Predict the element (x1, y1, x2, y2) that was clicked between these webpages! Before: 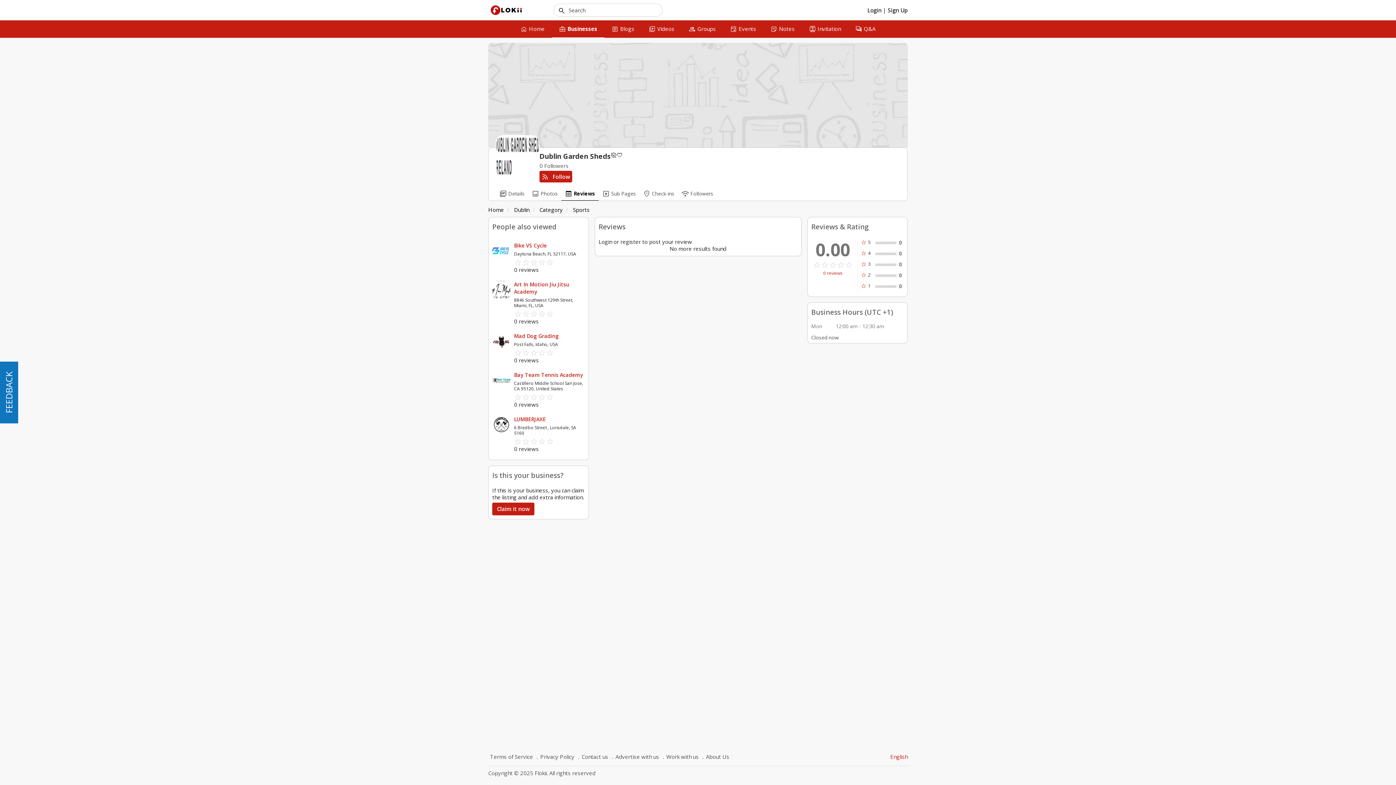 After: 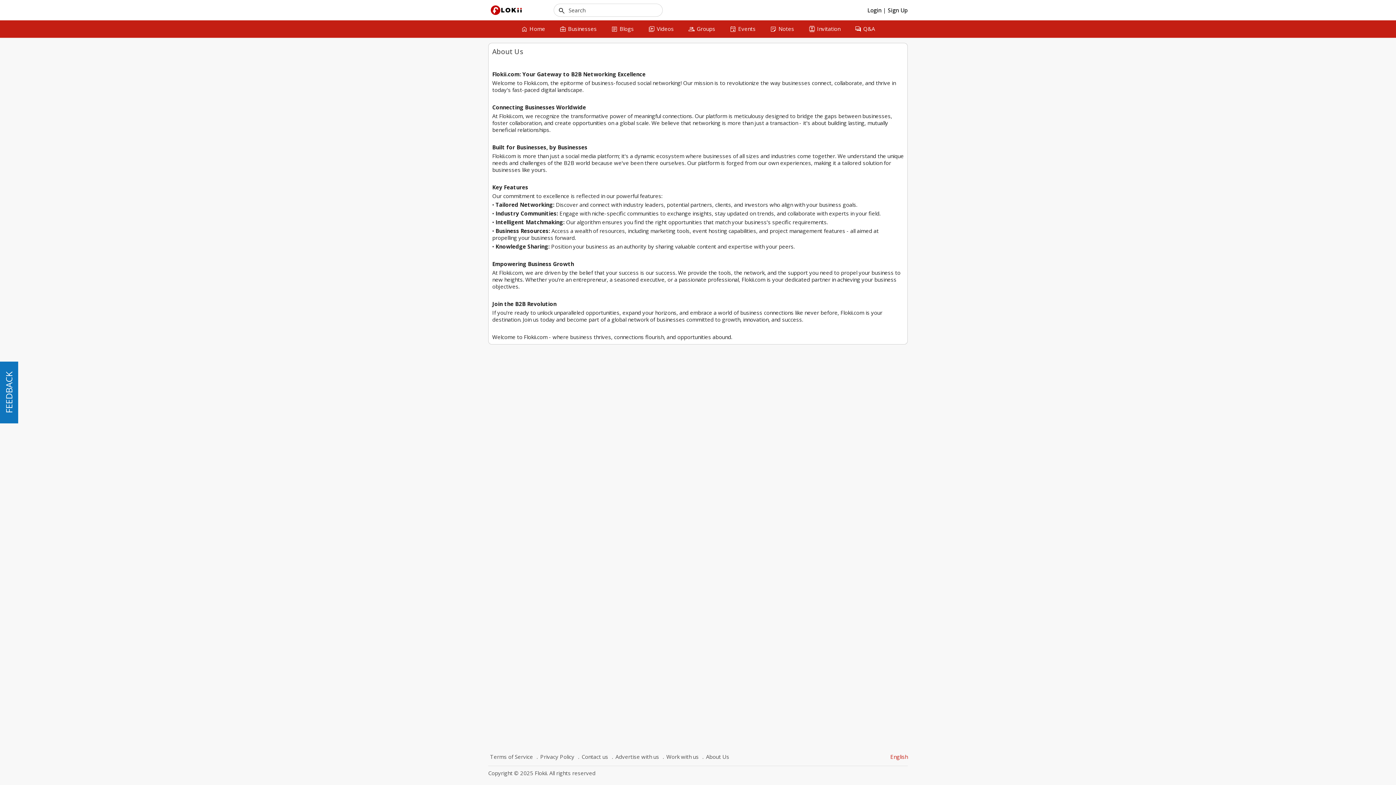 Action: bbox: (700, 752, 731, 762) label: About Us